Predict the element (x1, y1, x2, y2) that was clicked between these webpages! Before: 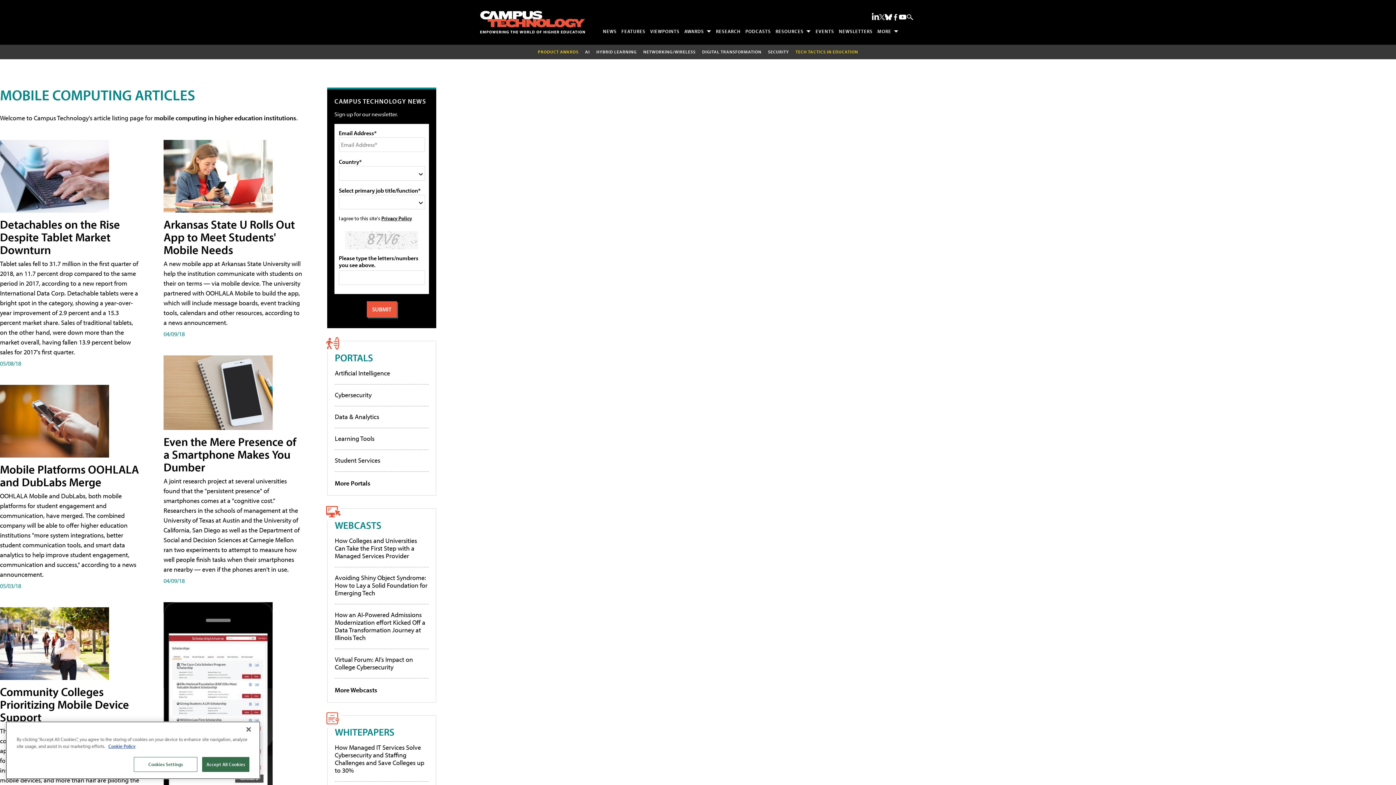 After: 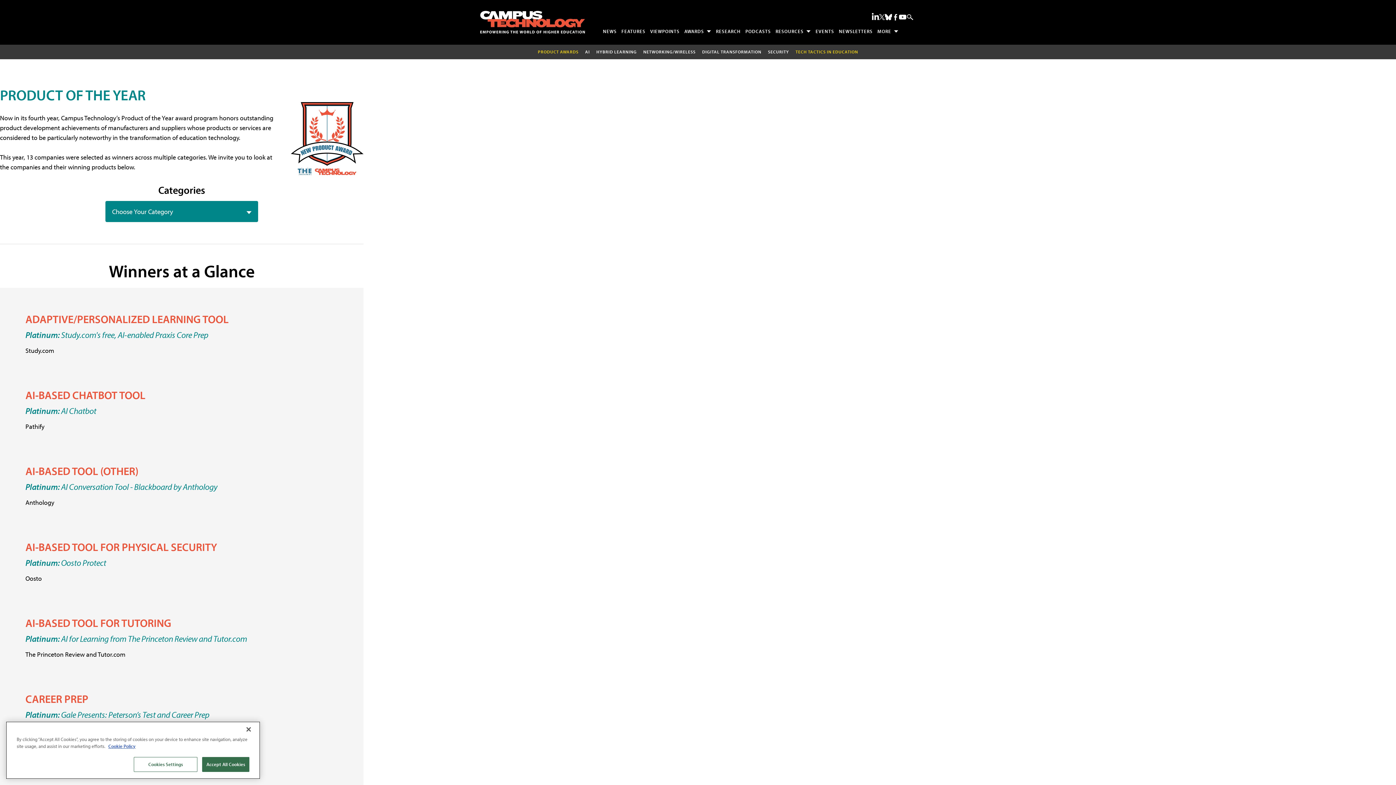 Action: label: PRODUCT AWARDS bbox: (538, 48, 578, 54)